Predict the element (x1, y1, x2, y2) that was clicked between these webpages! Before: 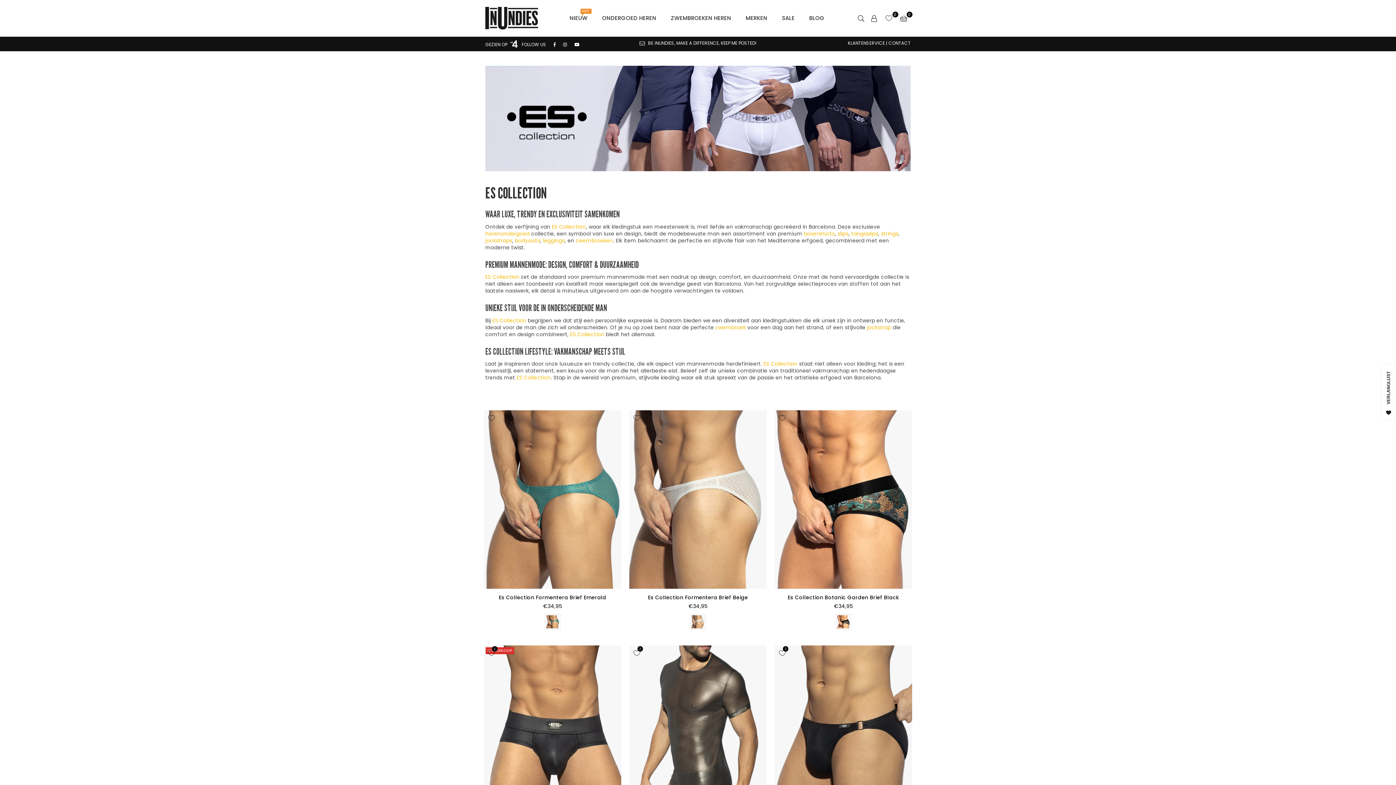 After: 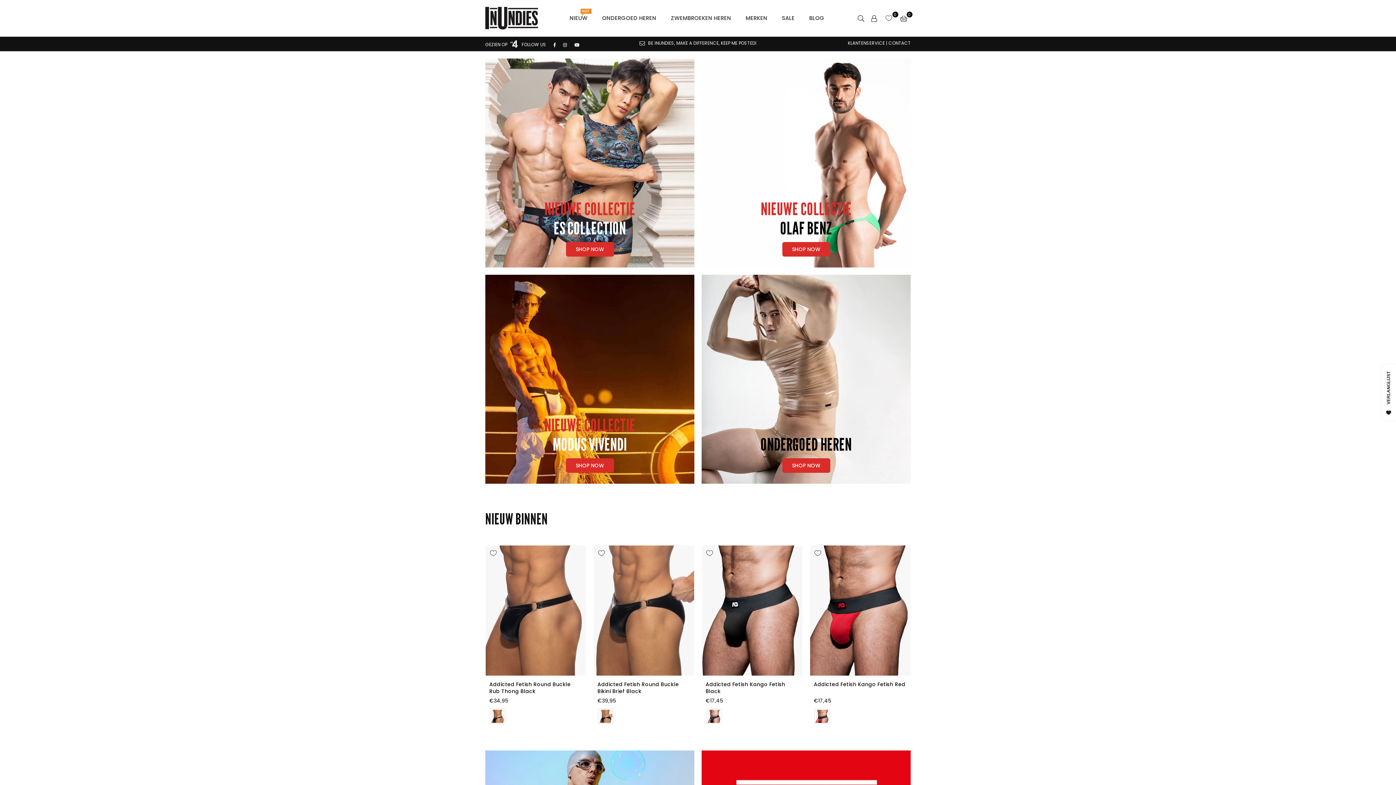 Action: bbox: (485, 6, 549, 29) label: INUNDIES